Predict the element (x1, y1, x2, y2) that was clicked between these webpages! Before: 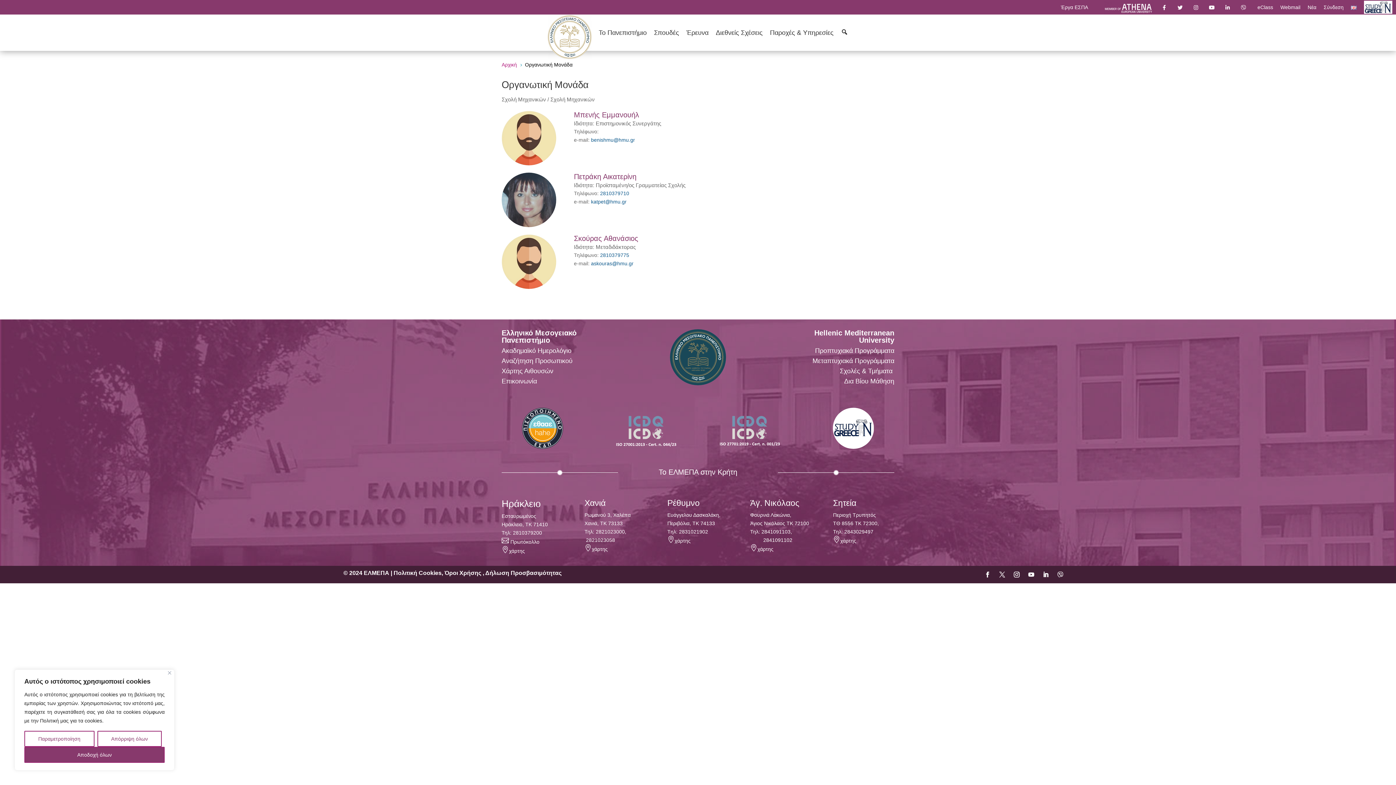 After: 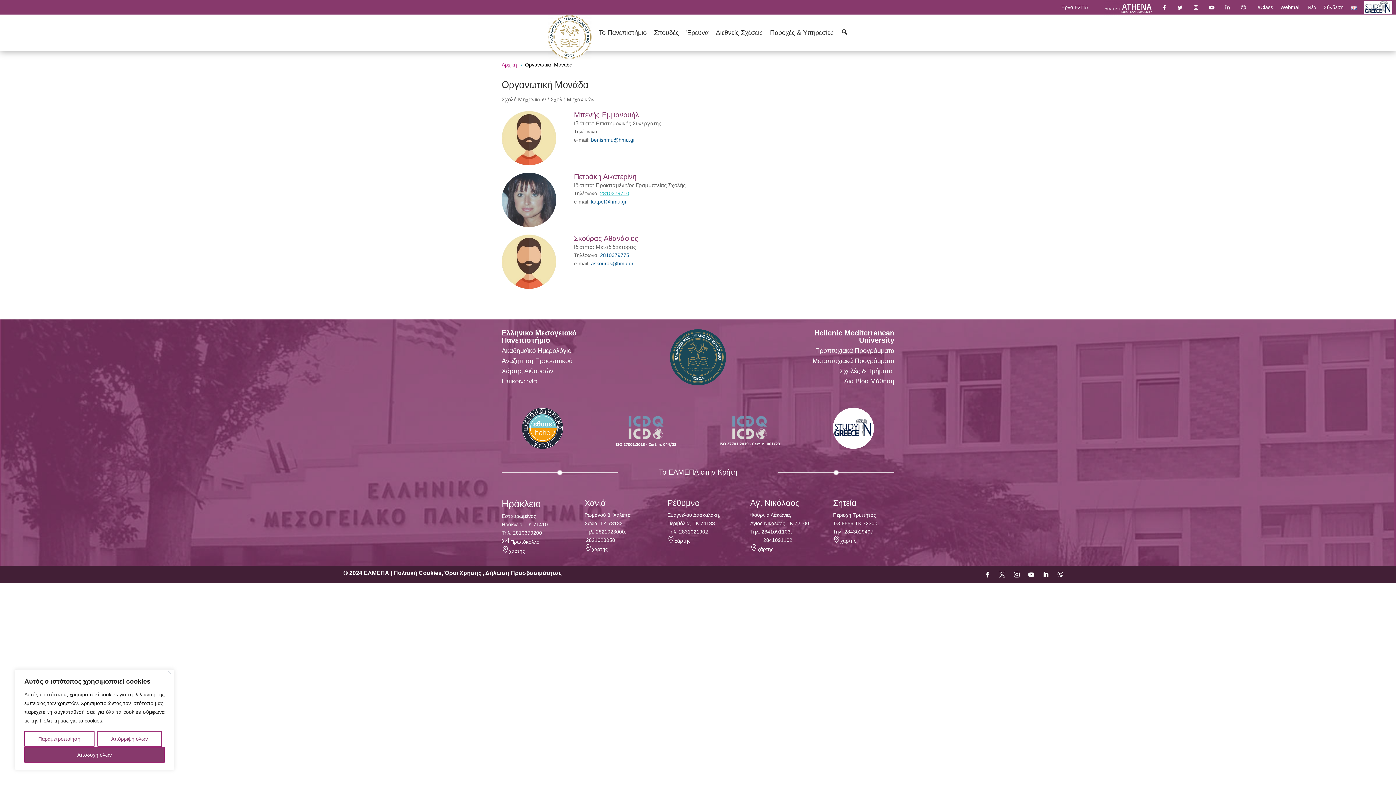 Action: bbox: (600, 190, 629, 196) label: 2810379710